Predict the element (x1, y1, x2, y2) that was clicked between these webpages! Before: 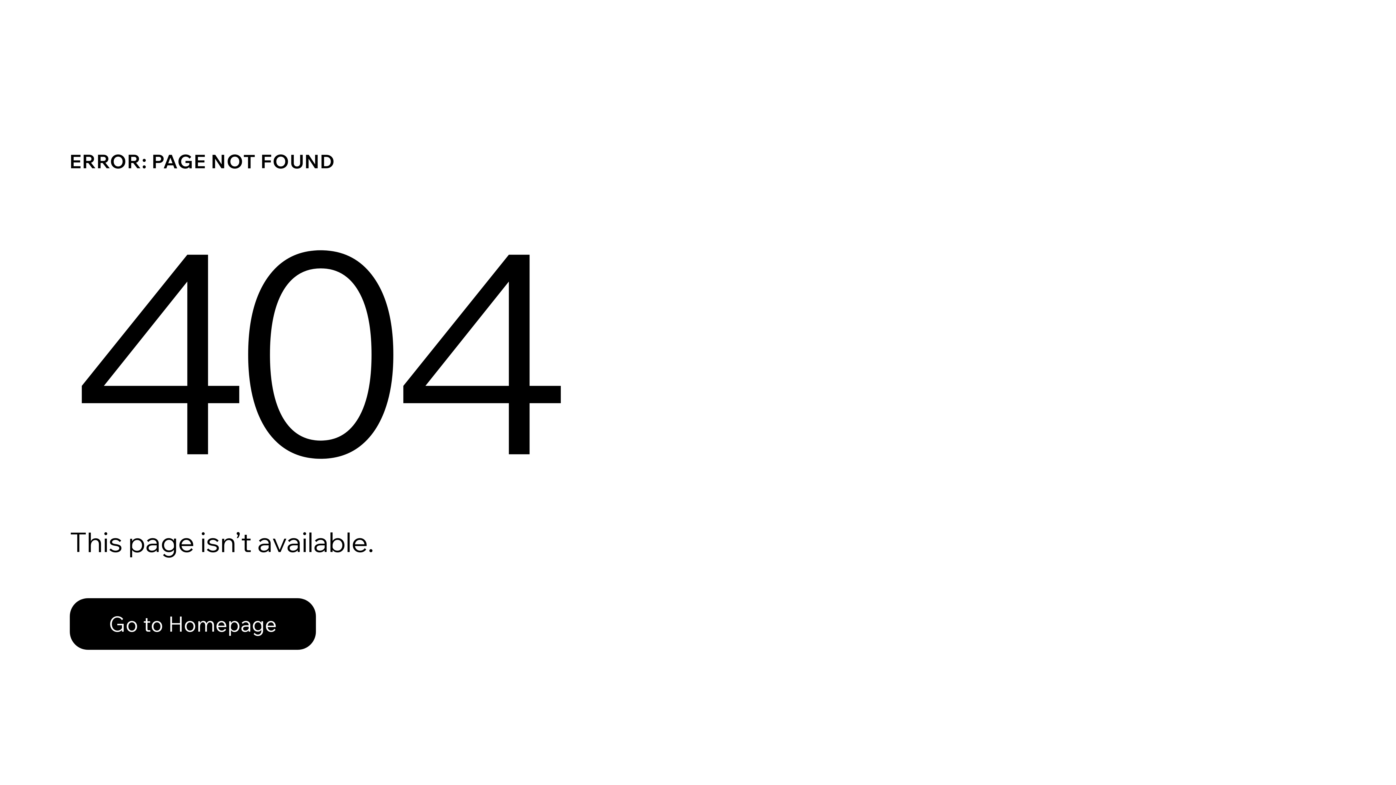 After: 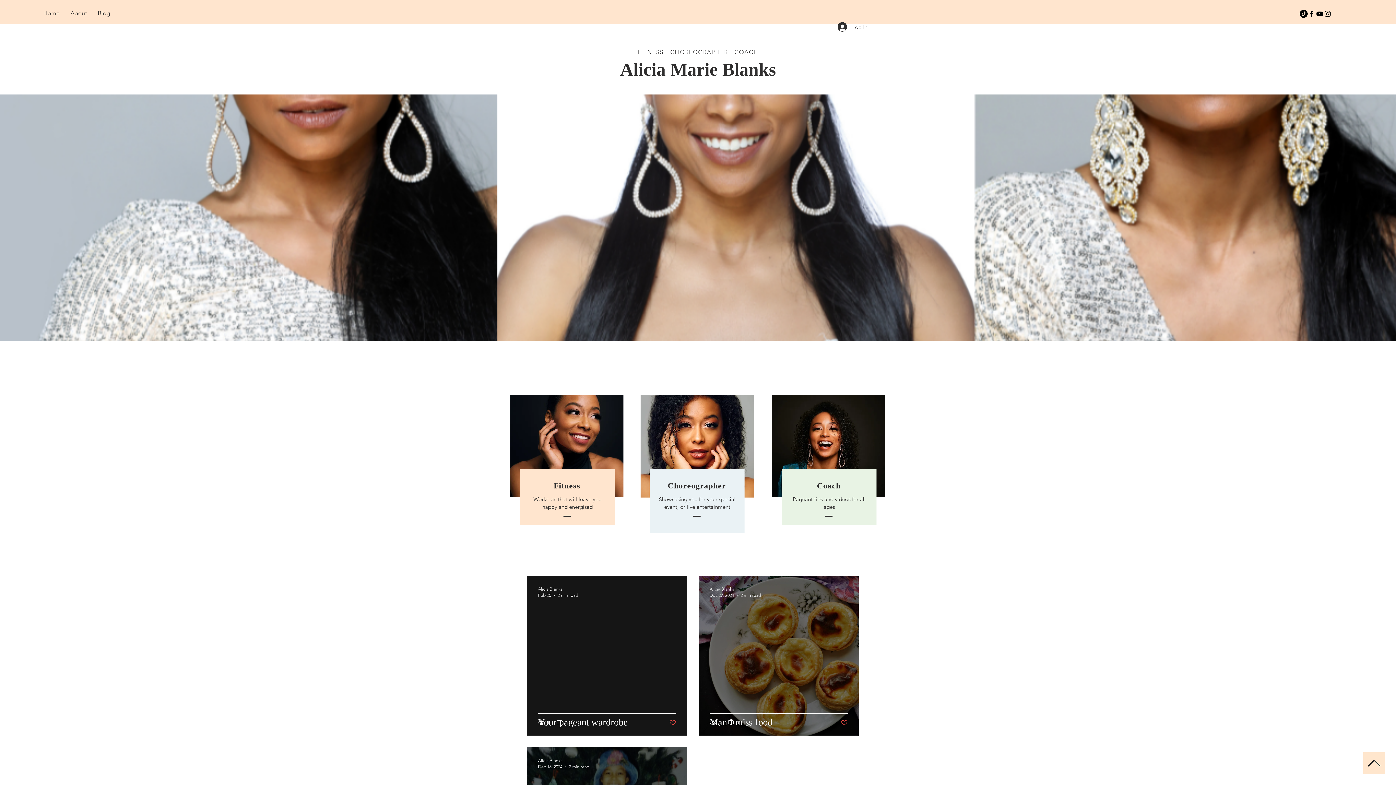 Action: bbox: (69, 582, 768, 659) label: Go to Homepage